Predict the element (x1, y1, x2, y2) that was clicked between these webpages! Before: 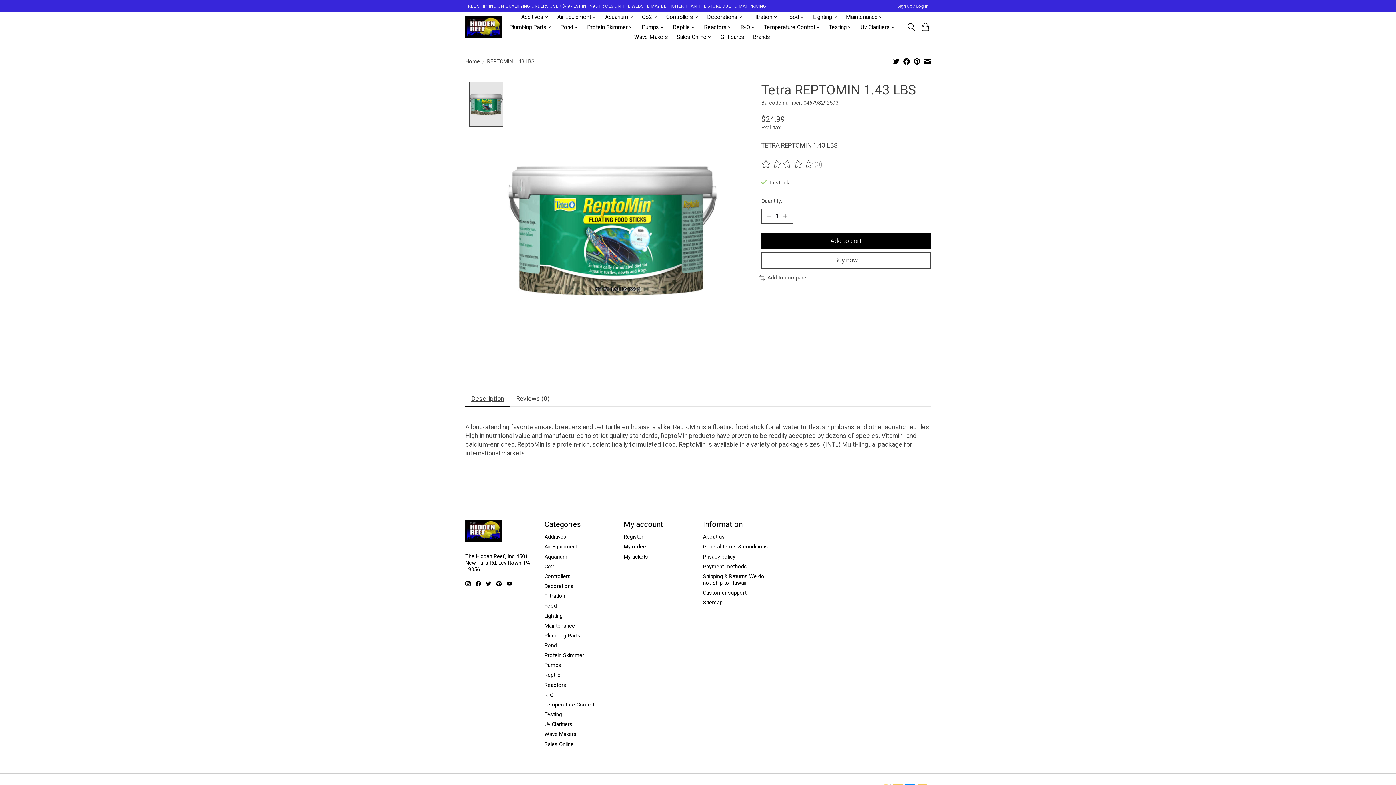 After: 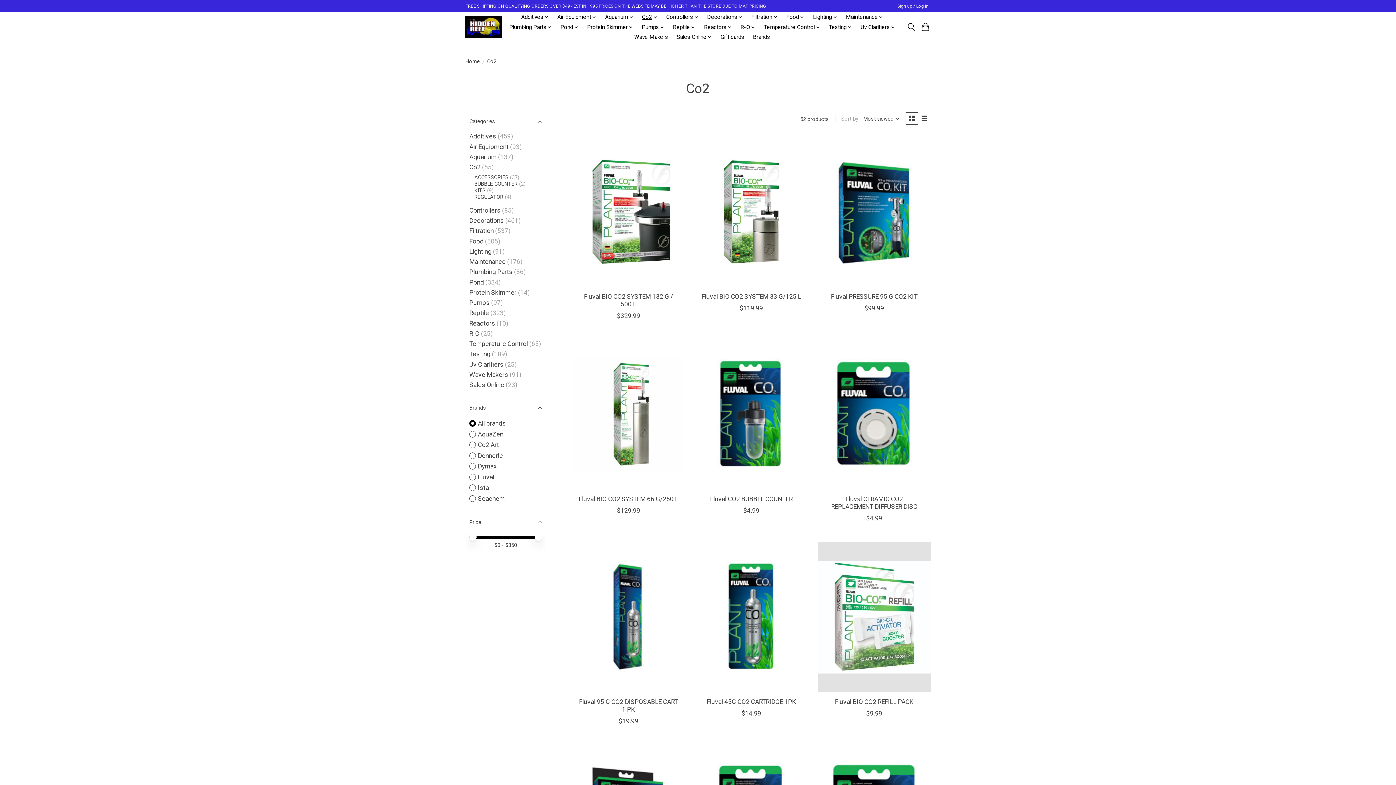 Action: label: Co2 bbox: (639, 12, 660, 22)